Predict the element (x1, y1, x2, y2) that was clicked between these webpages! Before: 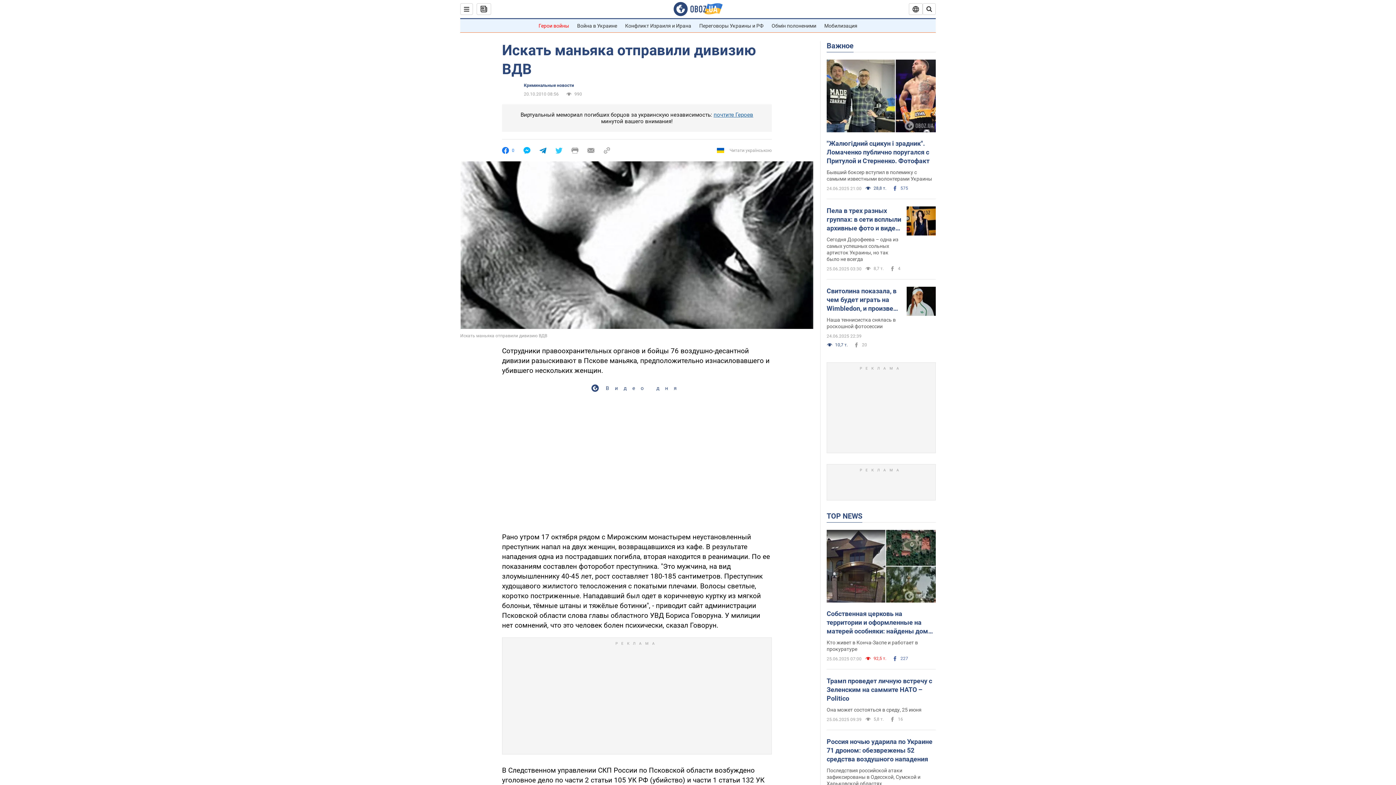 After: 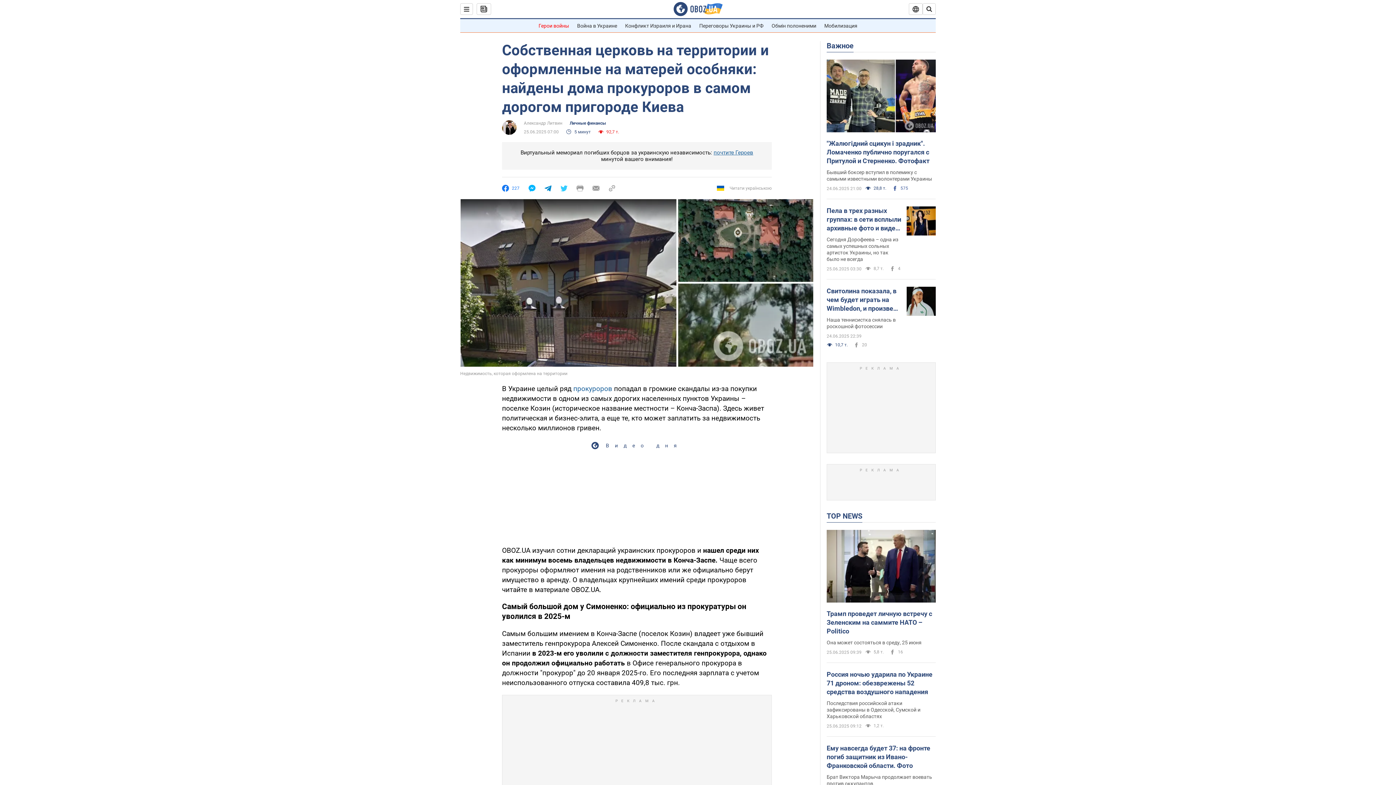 Action: bbox: (826, 530, 936, 604)